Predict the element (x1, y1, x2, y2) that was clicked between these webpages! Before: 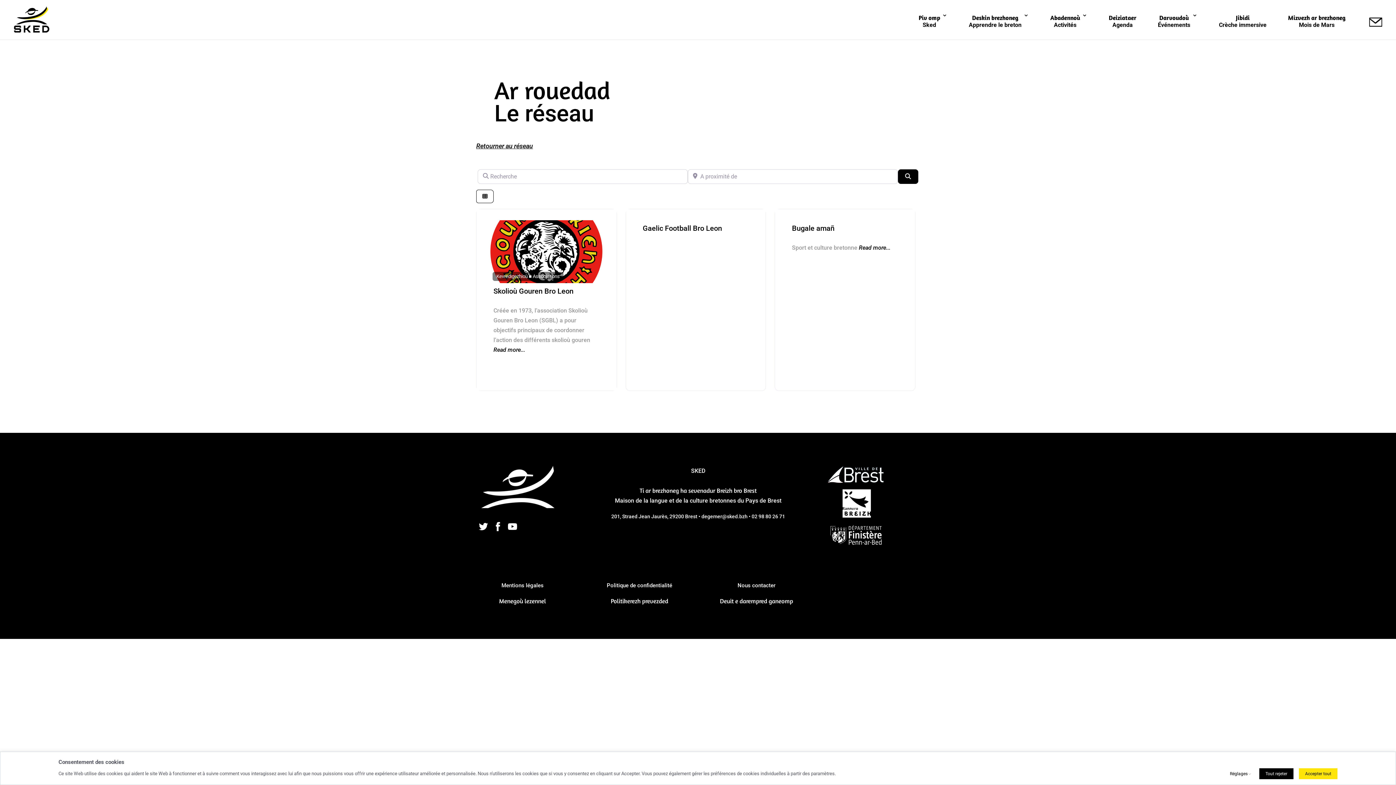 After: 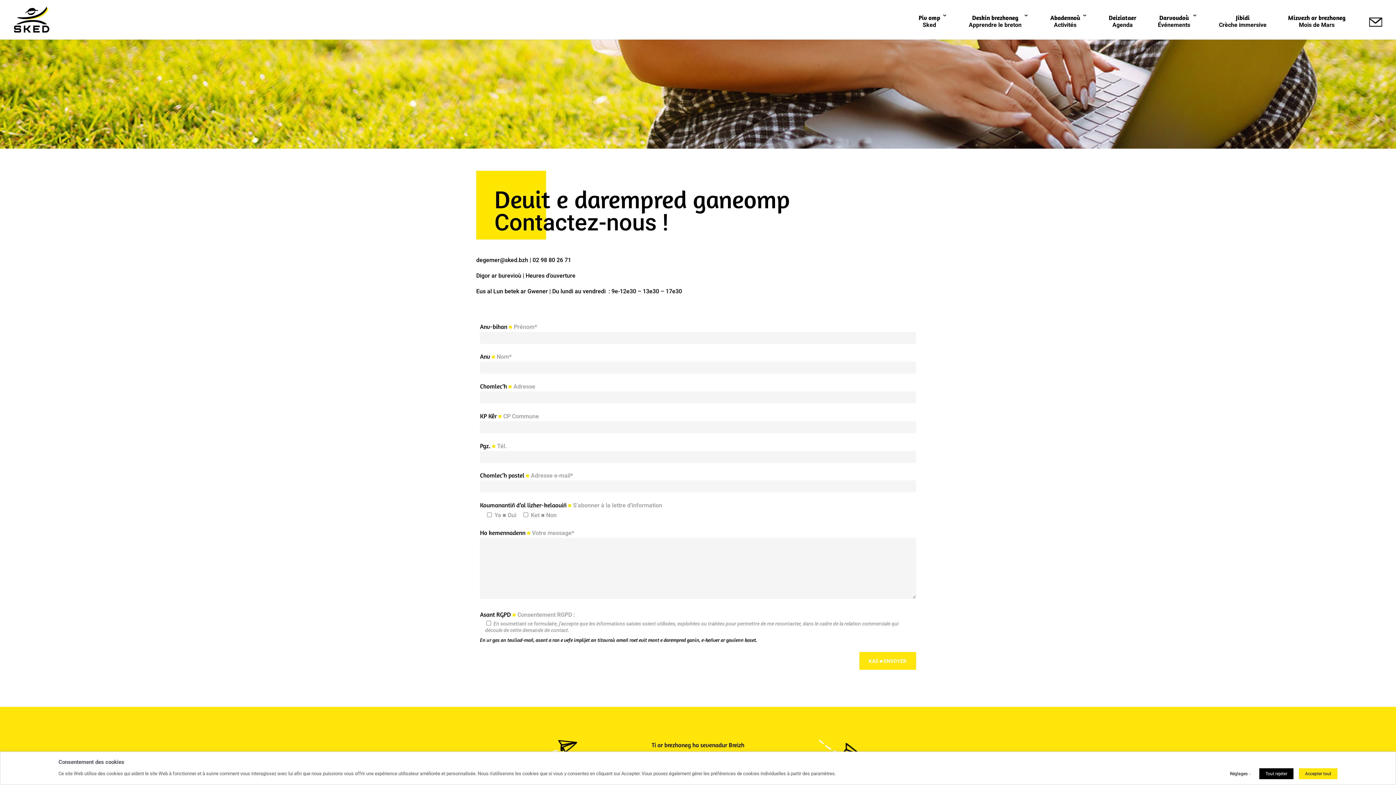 Action: label: Deuit e darempred ganeomp bbox: (720, 597, 793, 605)